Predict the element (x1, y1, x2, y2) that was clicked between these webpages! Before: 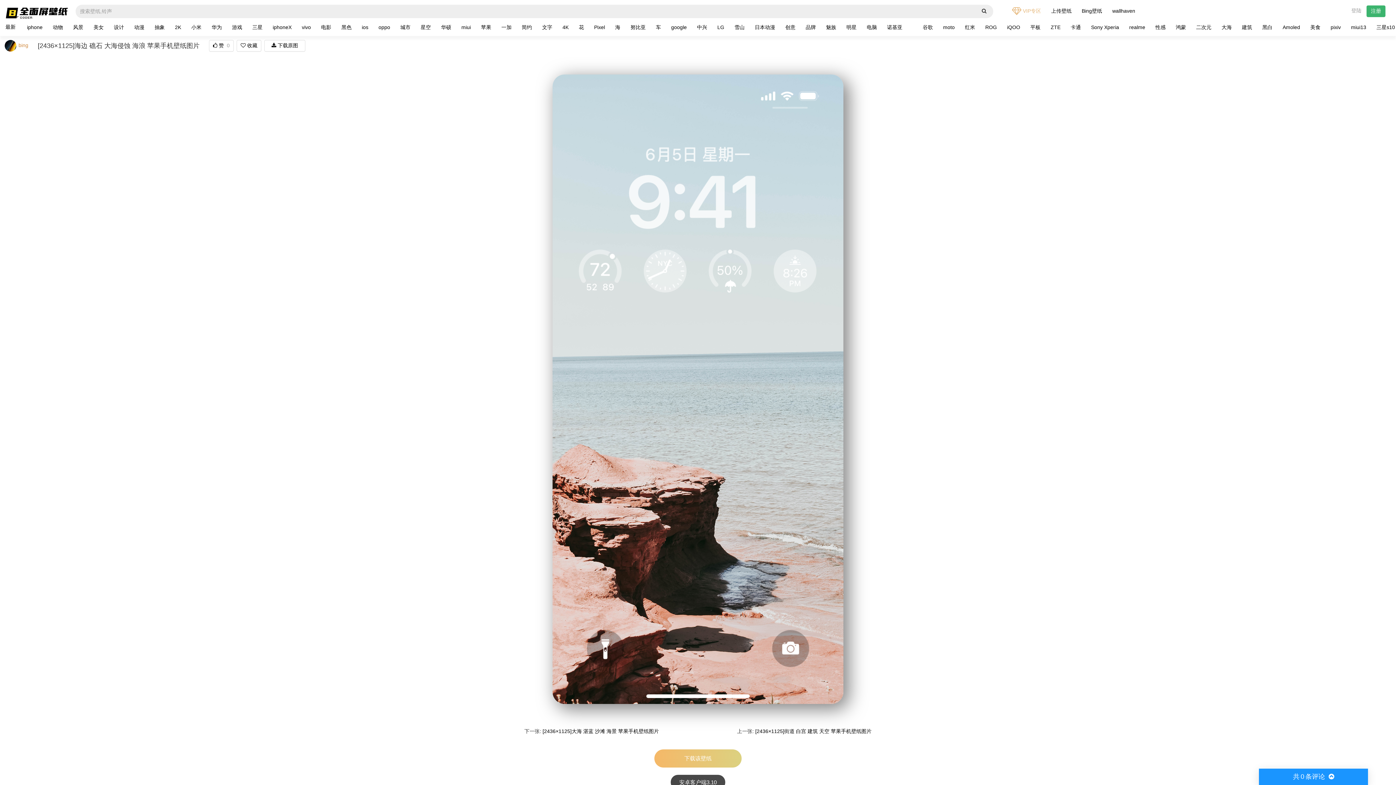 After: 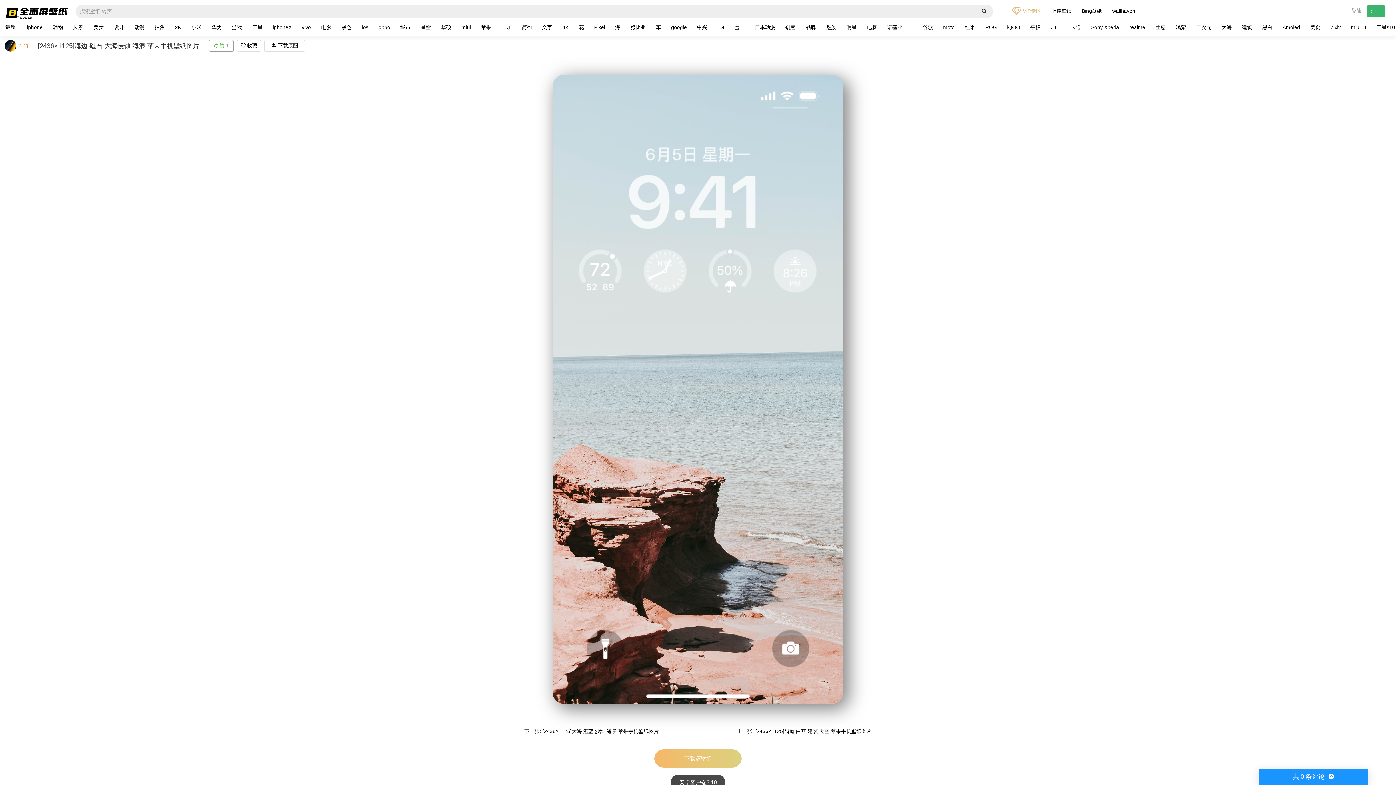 Action: bbox: (213, 40, 229, 50) label:  赞  0